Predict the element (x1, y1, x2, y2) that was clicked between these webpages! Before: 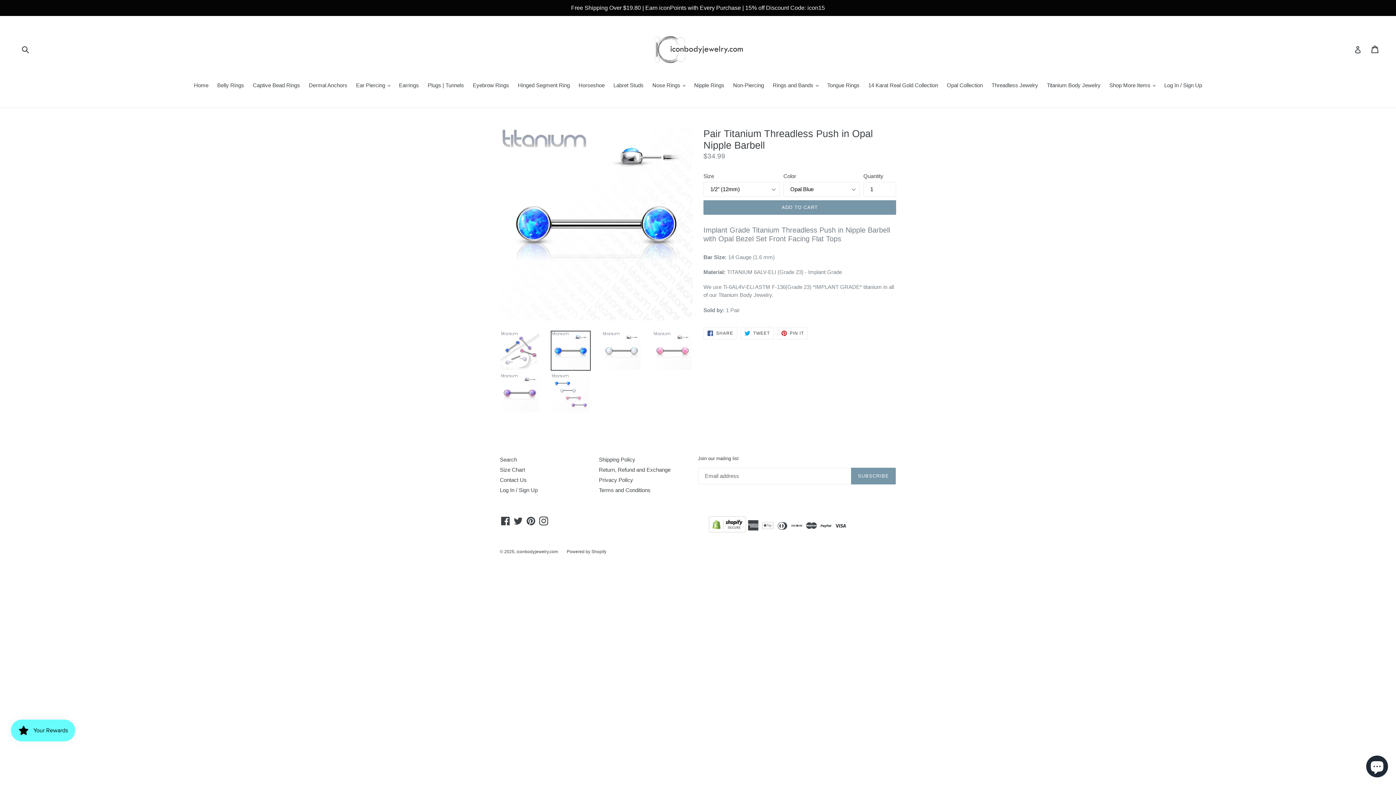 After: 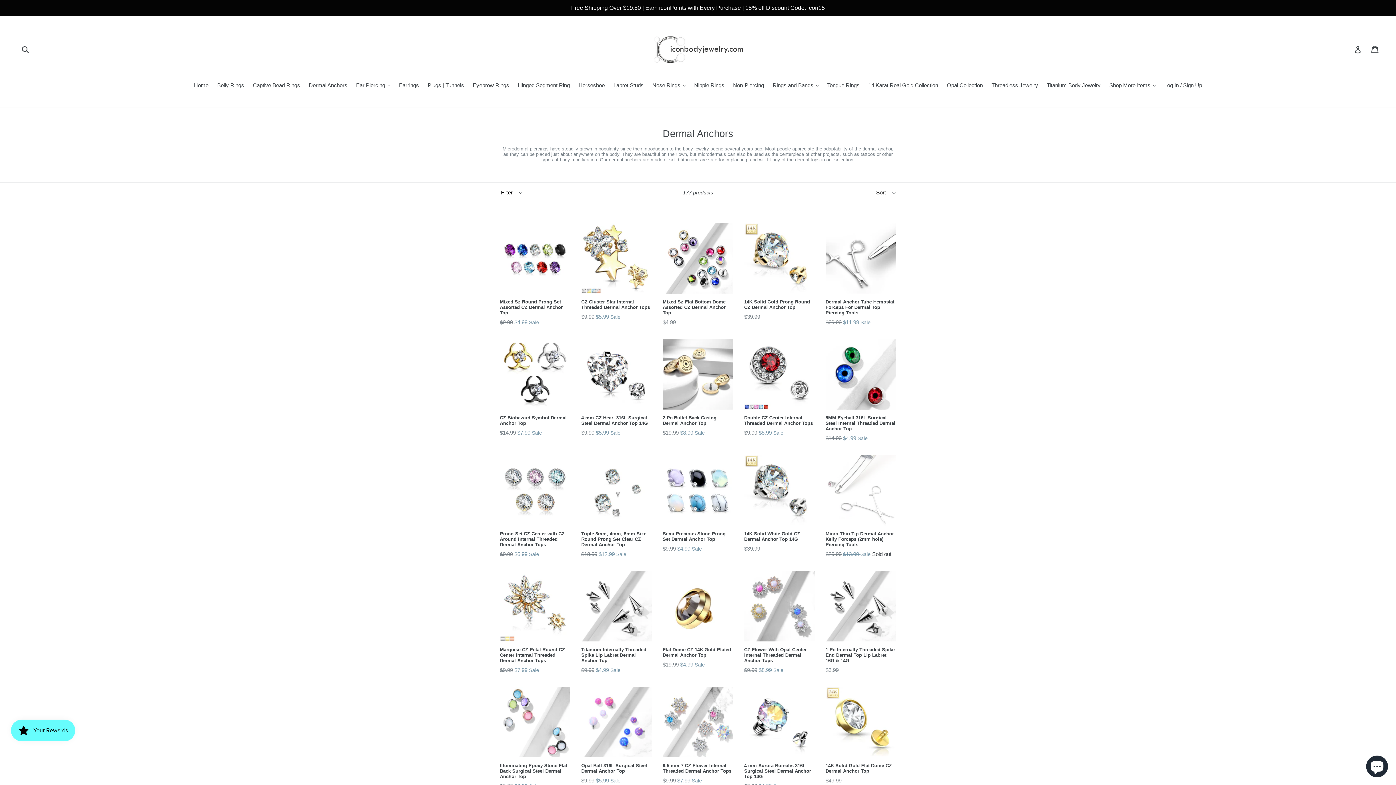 Action: label: Dermal Anchors bbox: (305, 81, 351, 90)